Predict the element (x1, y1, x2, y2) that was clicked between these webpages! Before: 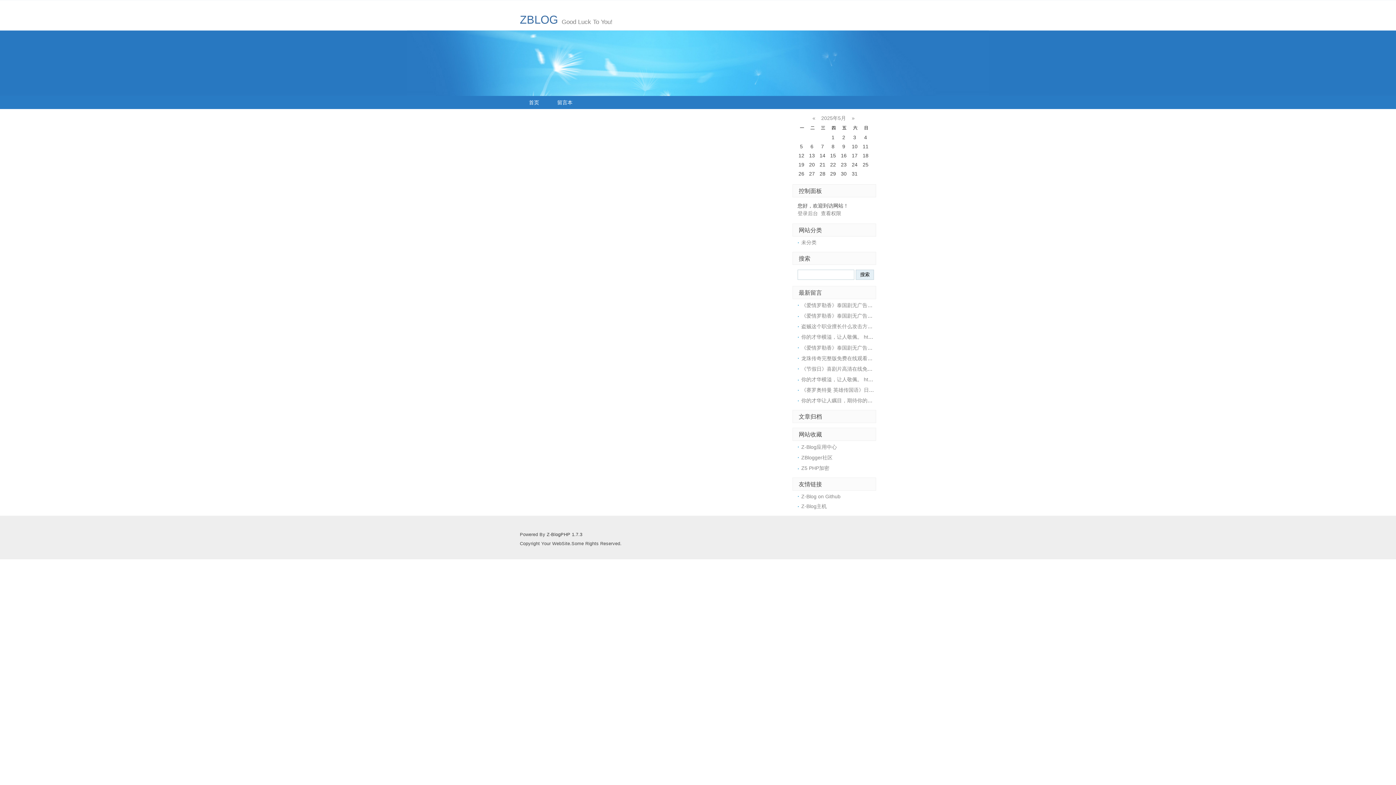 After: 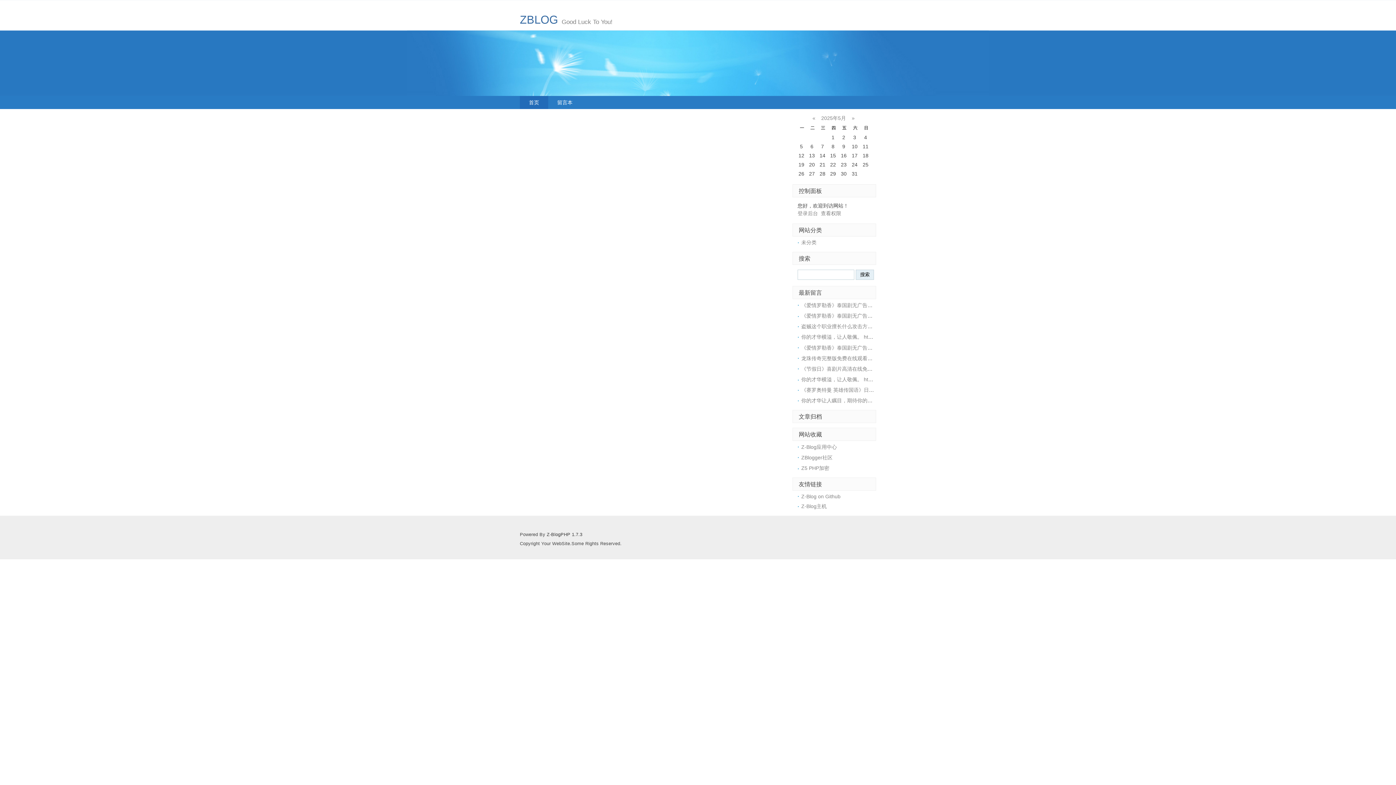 Action: label: ZBLOG bbox: (520, 13, 558, 26)